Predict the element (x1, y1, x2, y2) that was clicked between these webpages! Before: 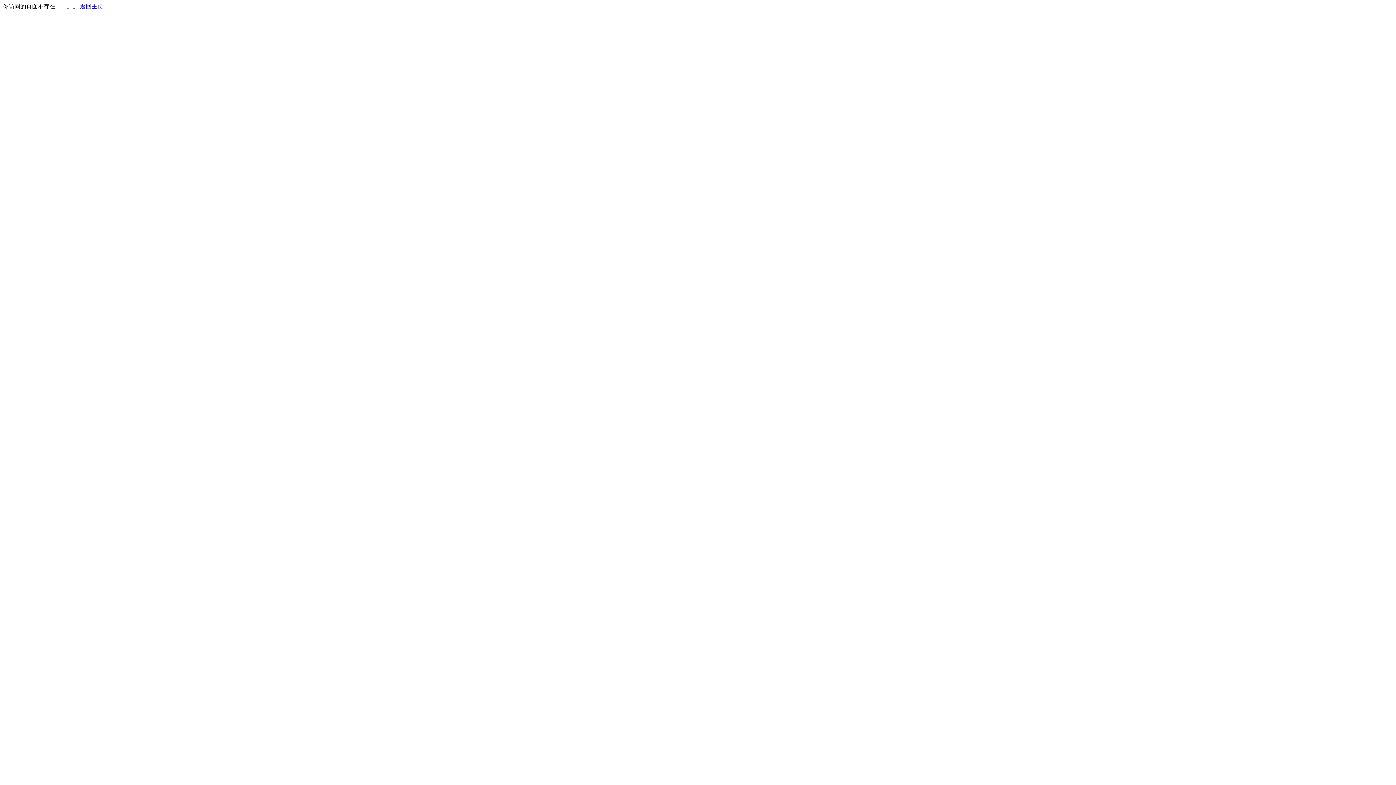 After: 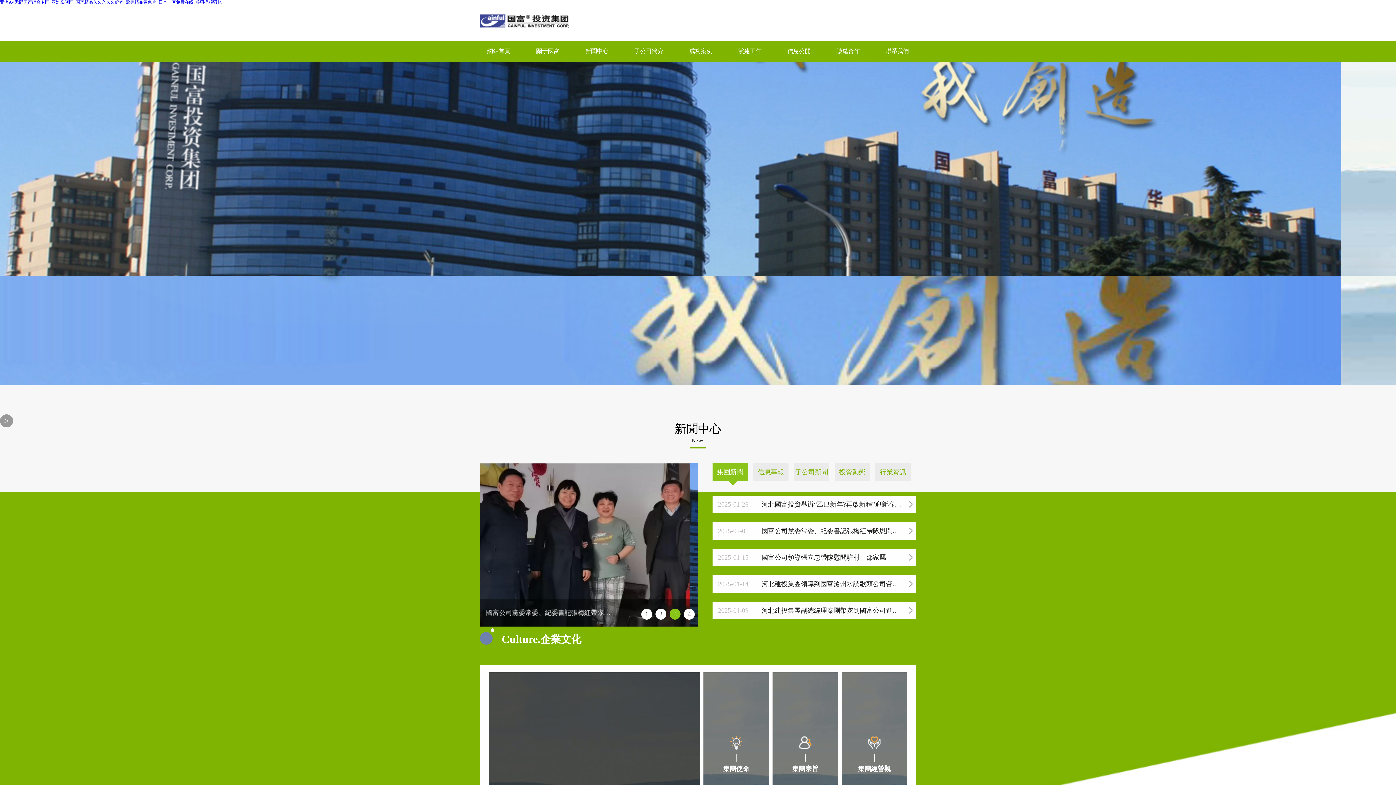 Action: bbox: (80, 3, 103, 9) label: 返回主页